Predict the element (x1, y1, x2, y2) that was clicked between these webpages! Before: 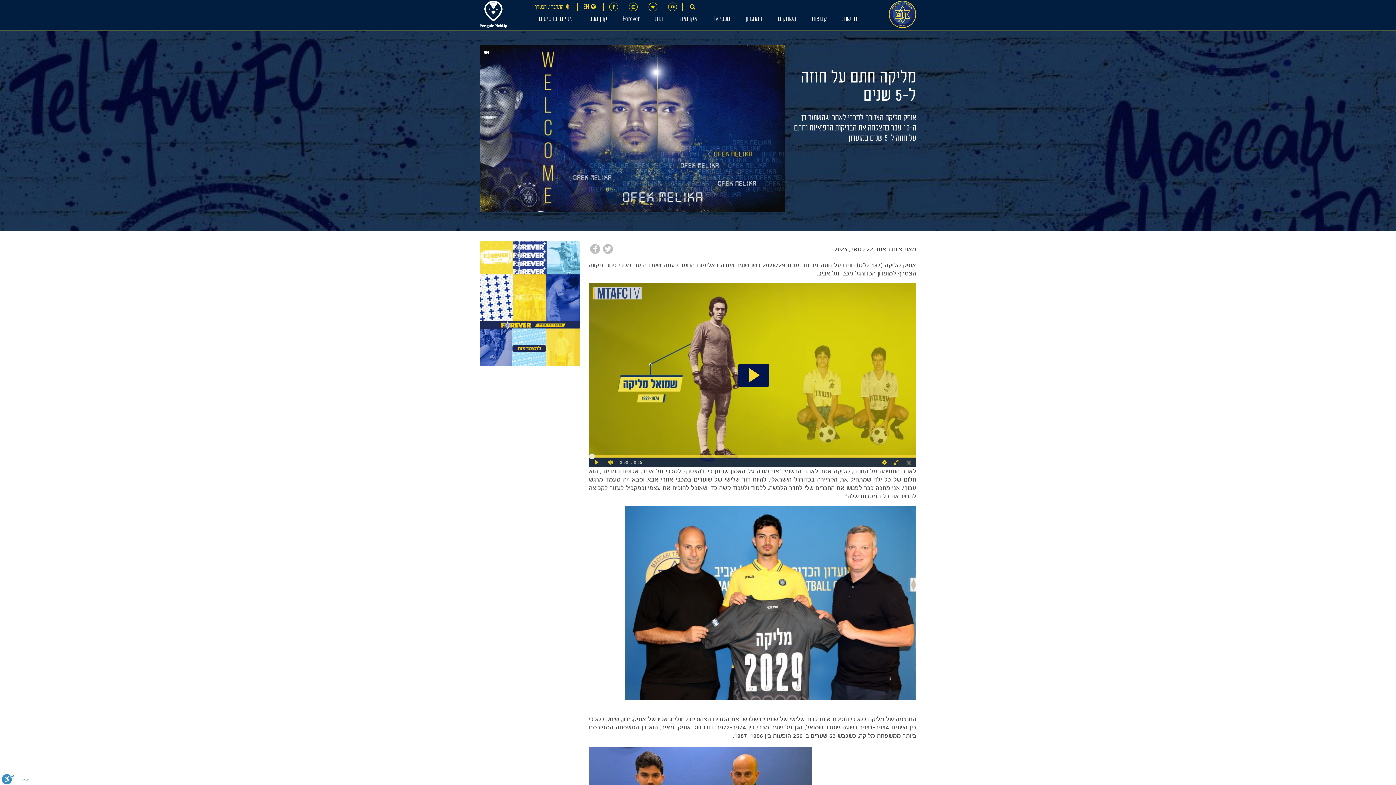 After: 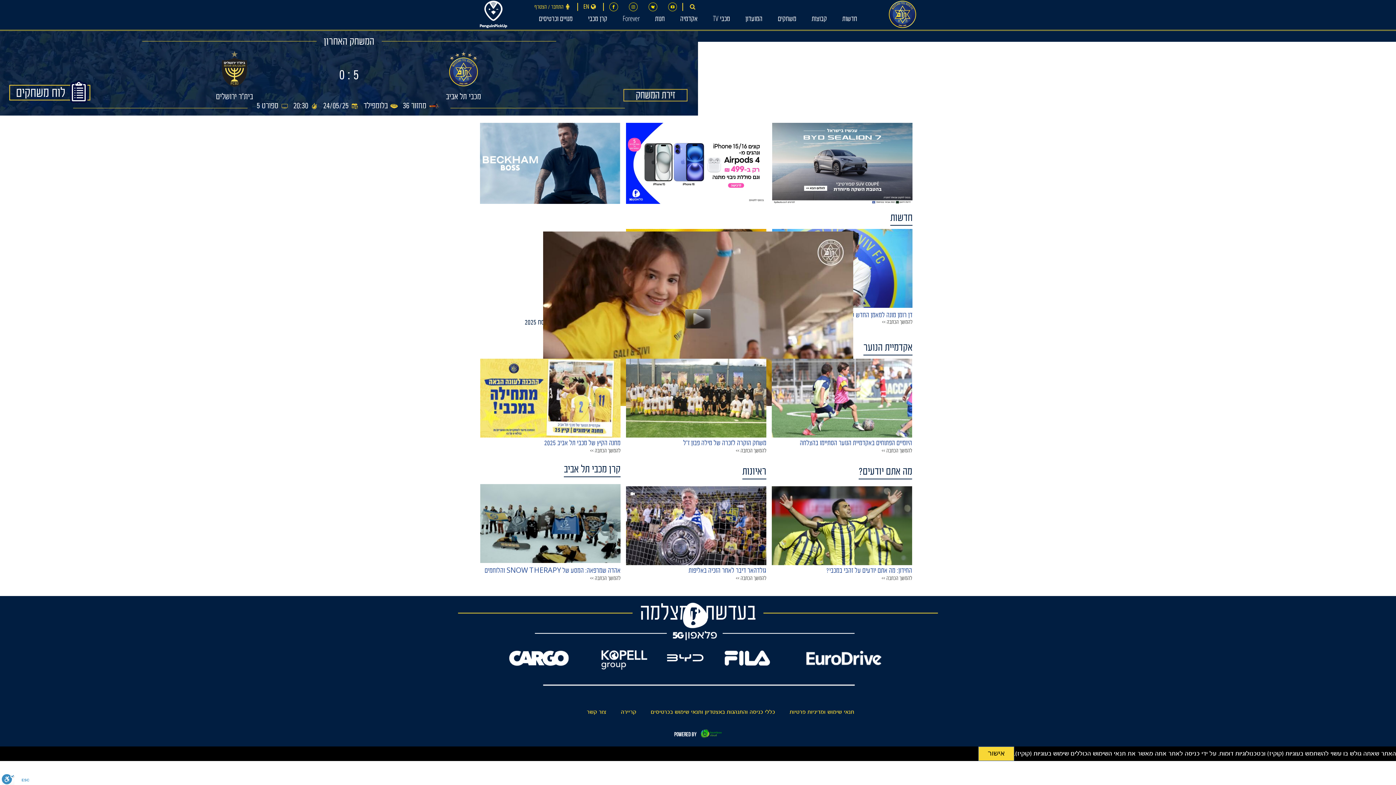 Action: bbox: (889, 0, 916, 30)